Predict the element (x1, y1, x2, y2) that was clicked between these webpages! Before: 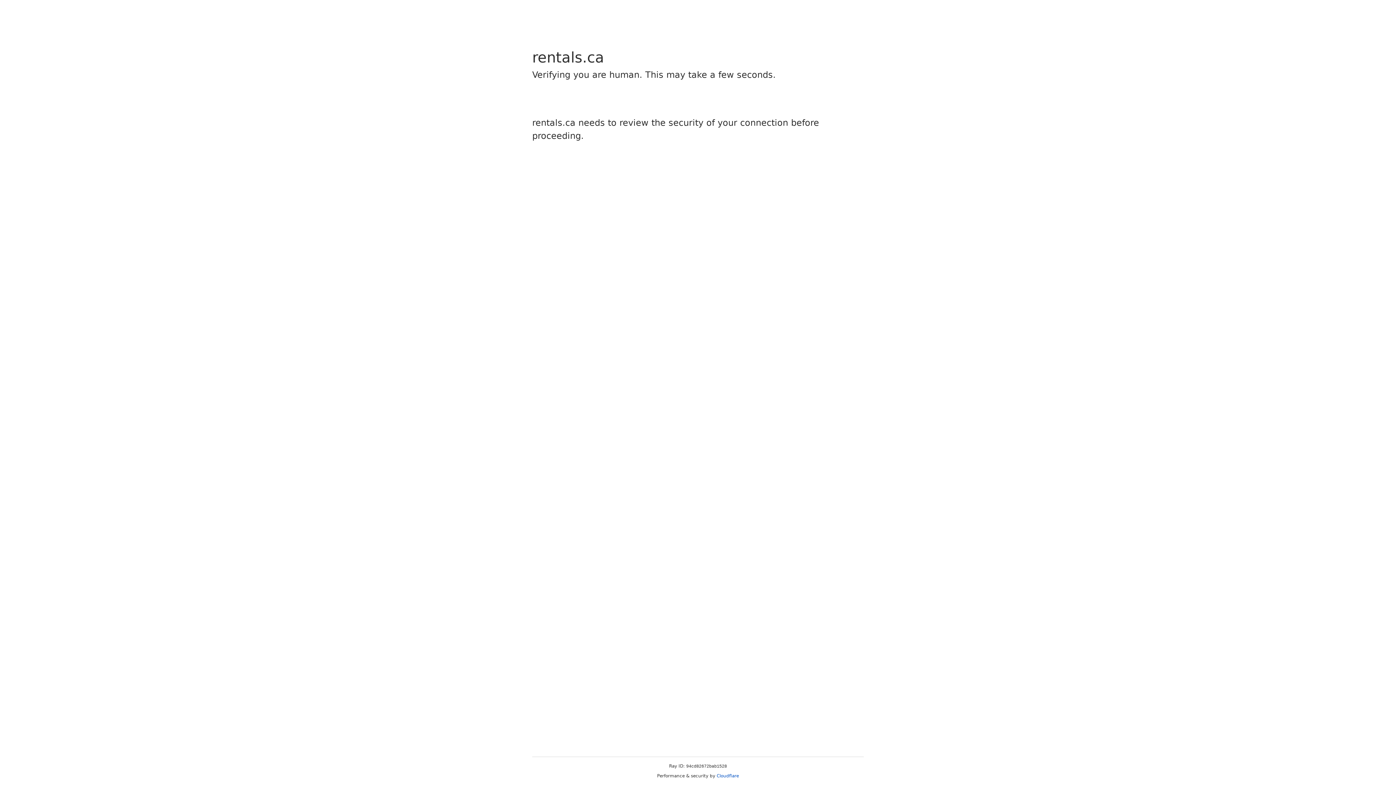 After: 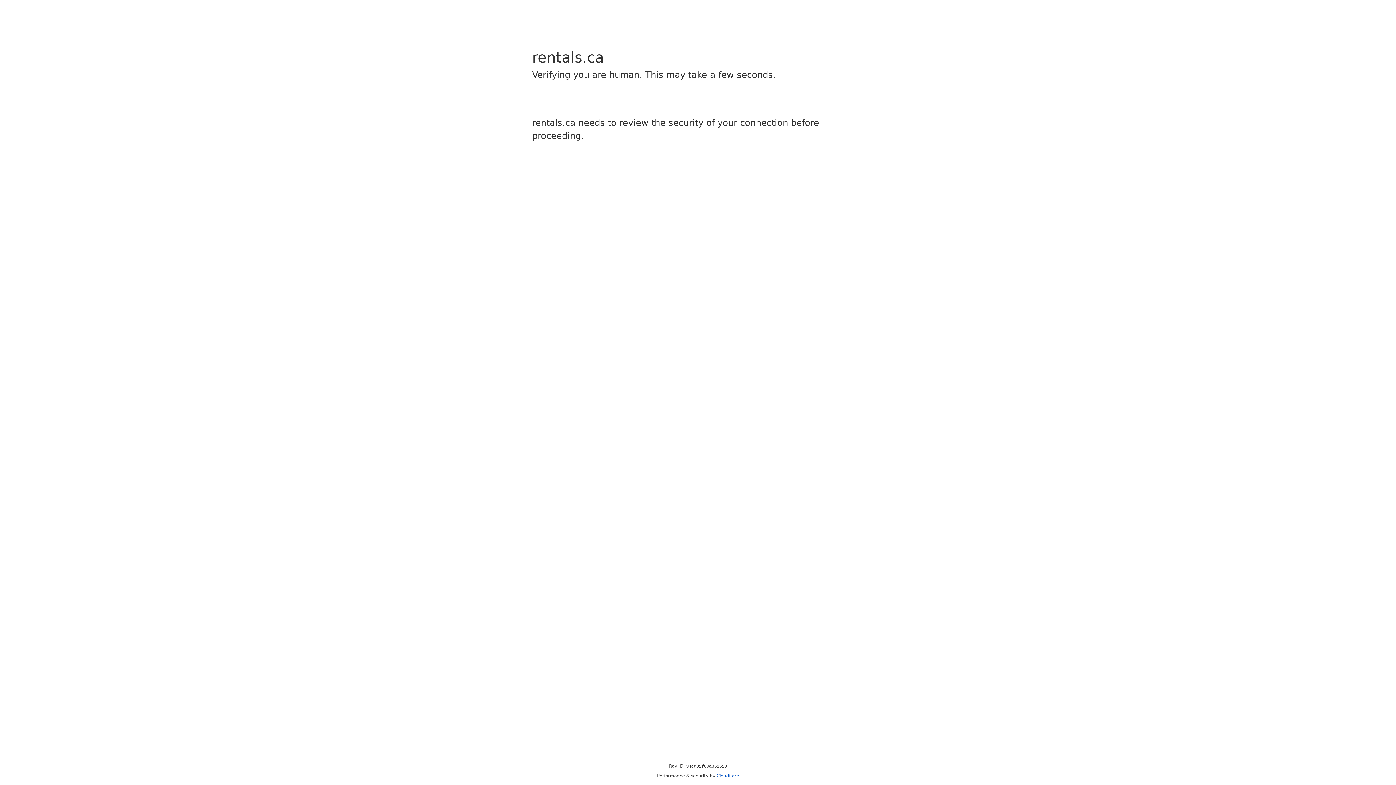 Action: label: Cloudflare bbox: (716, 773, 739, 778)